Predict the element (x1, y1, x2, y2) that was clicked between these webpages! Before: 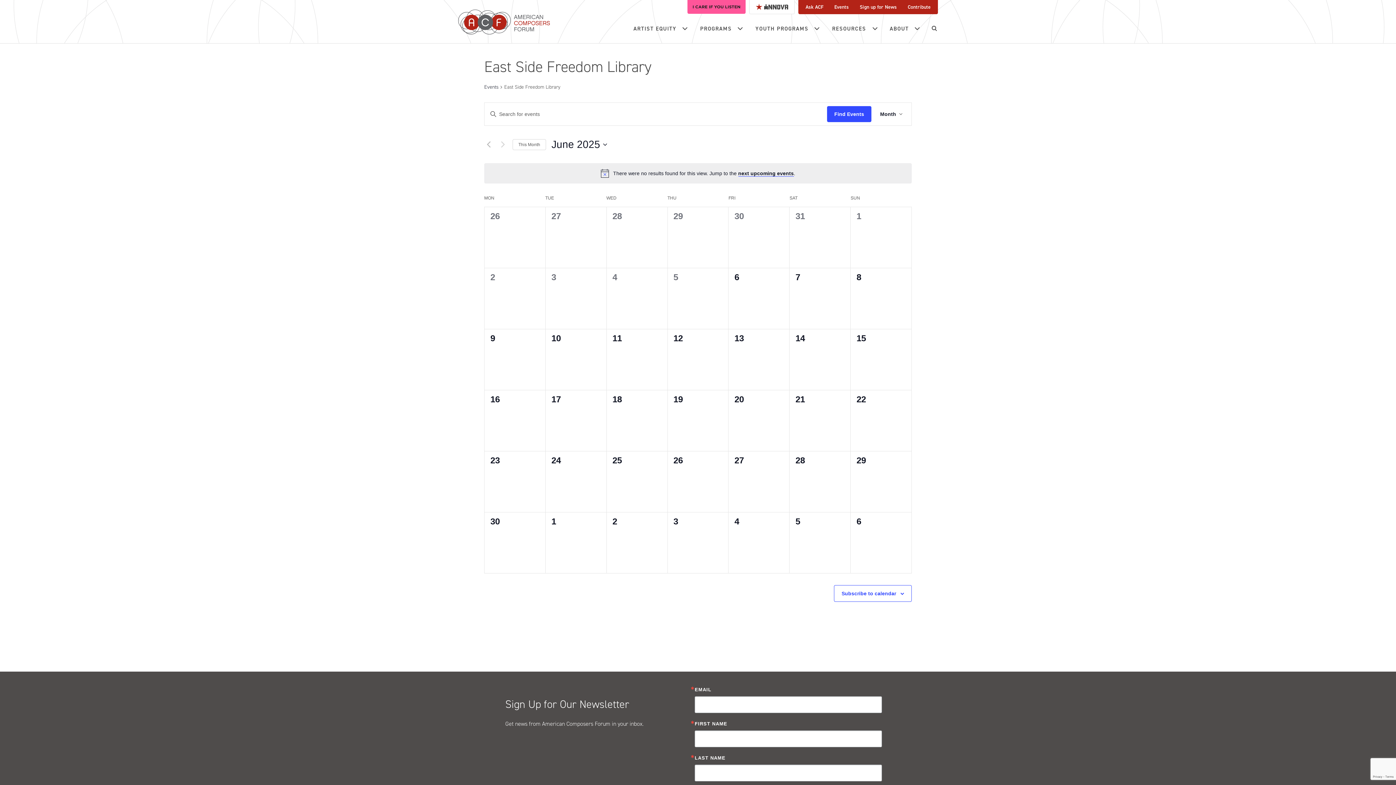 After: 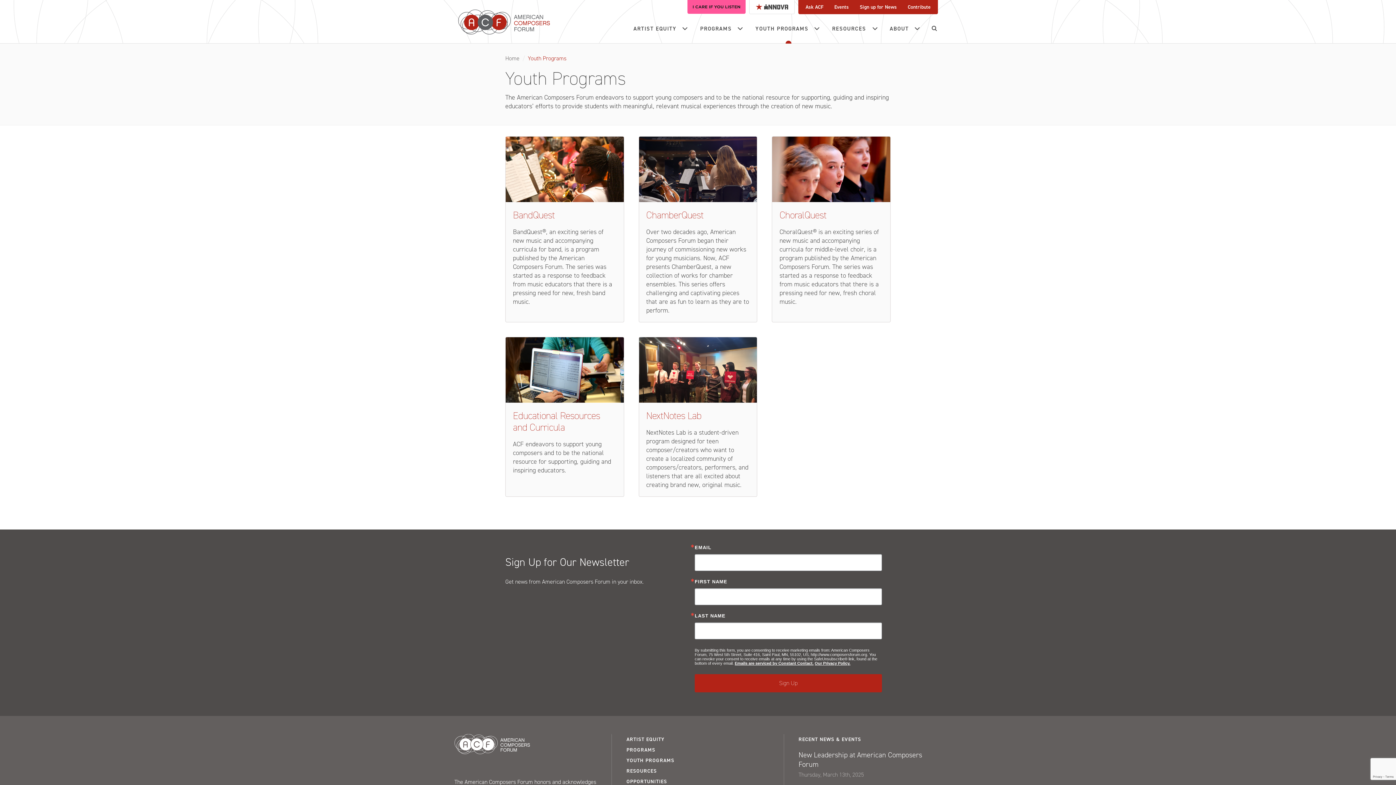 Action: bbox: (750, 14, 826, 43) label: YOUTH PROGRAMS